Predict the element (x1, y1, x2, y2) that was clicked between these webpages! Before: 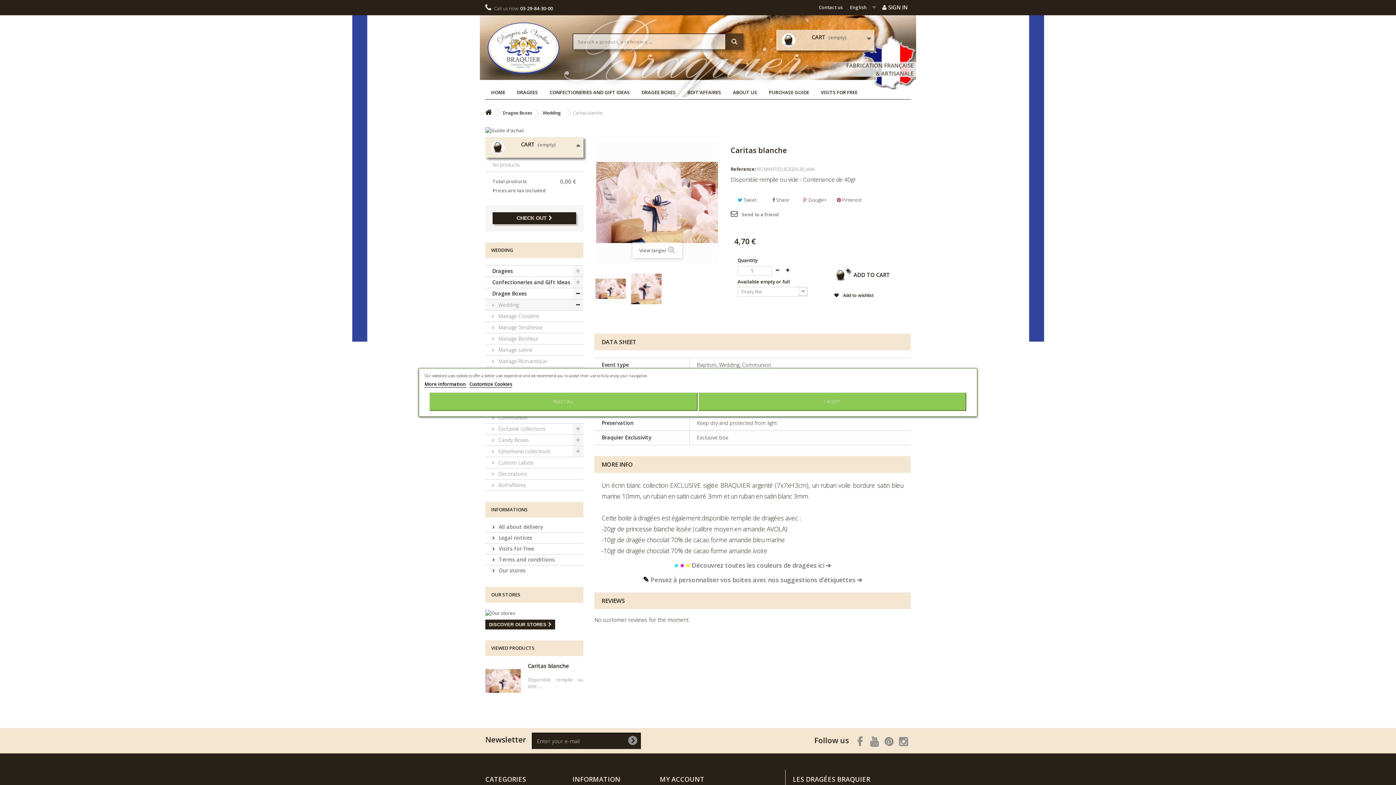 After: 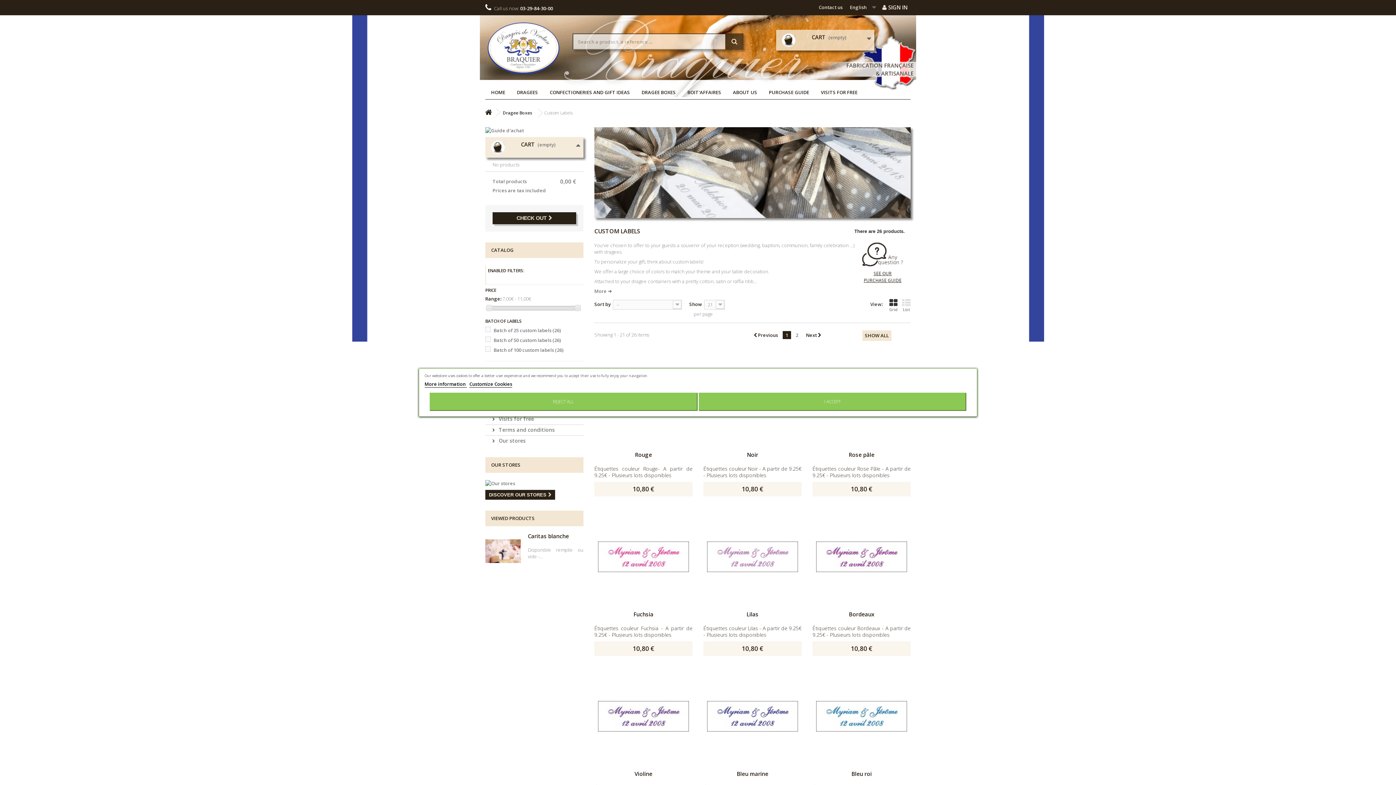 Action: bbox: (485, 457, 583, 468) label:  Custom Labels